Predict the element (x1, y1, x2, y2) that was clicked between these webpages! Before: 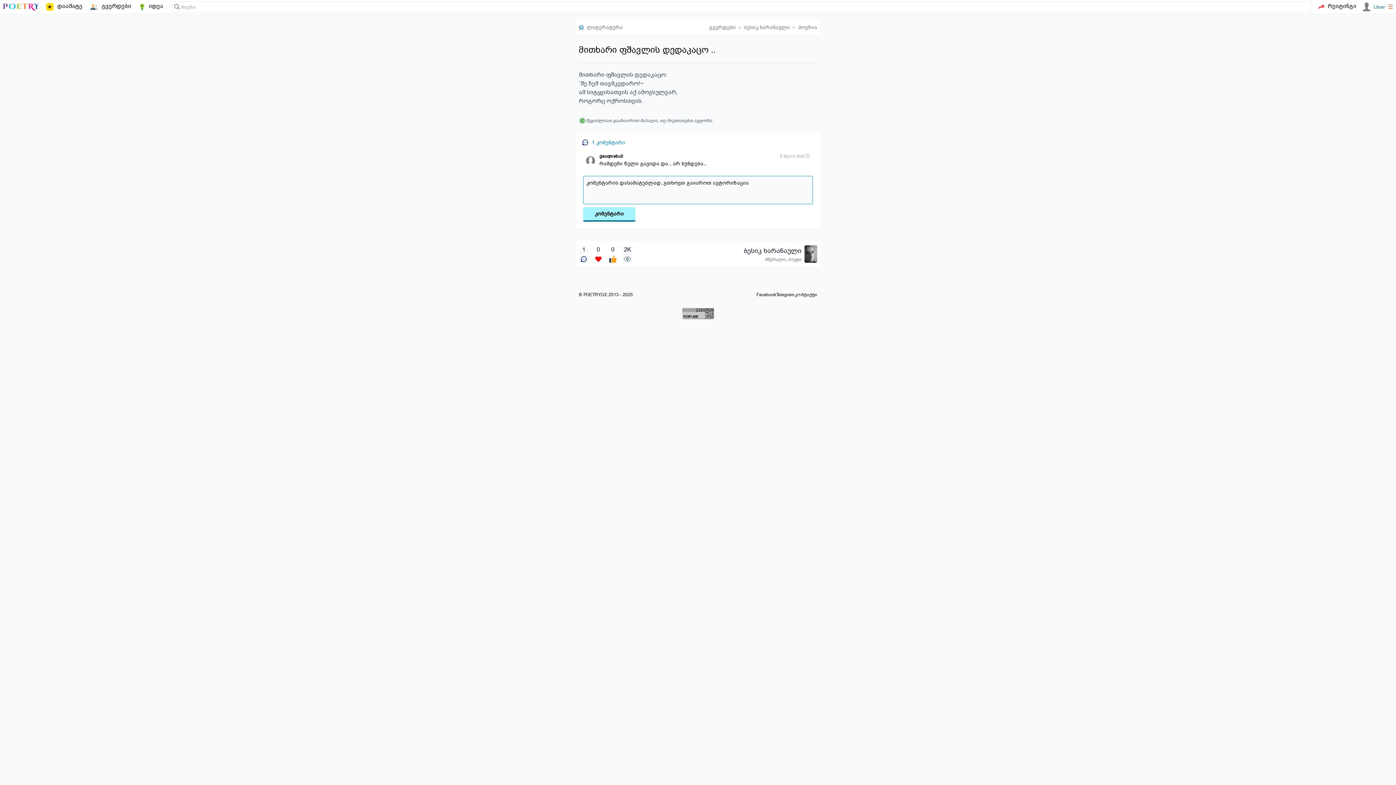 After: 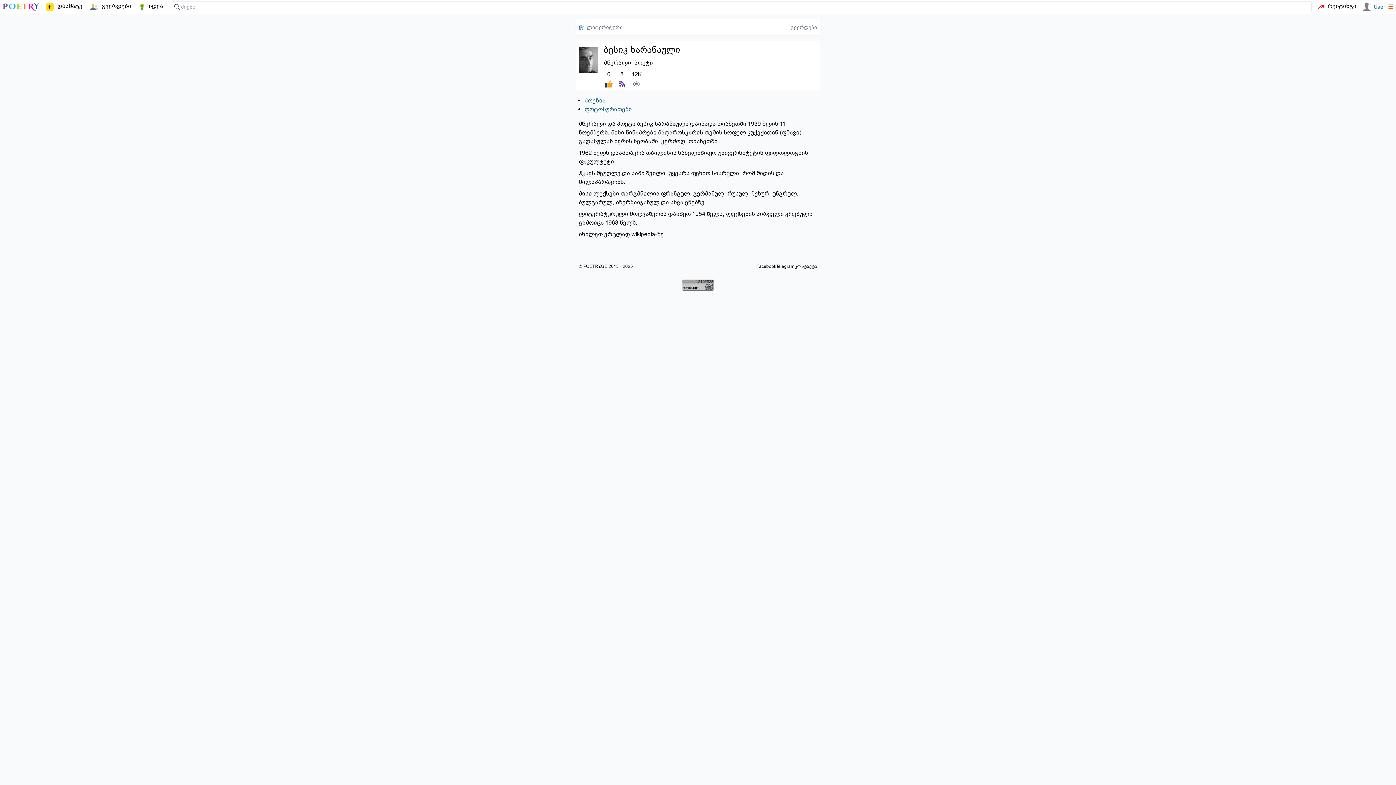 Action: bbox: (743, 246, 801, 254) label: ბესიკ ხარანაული